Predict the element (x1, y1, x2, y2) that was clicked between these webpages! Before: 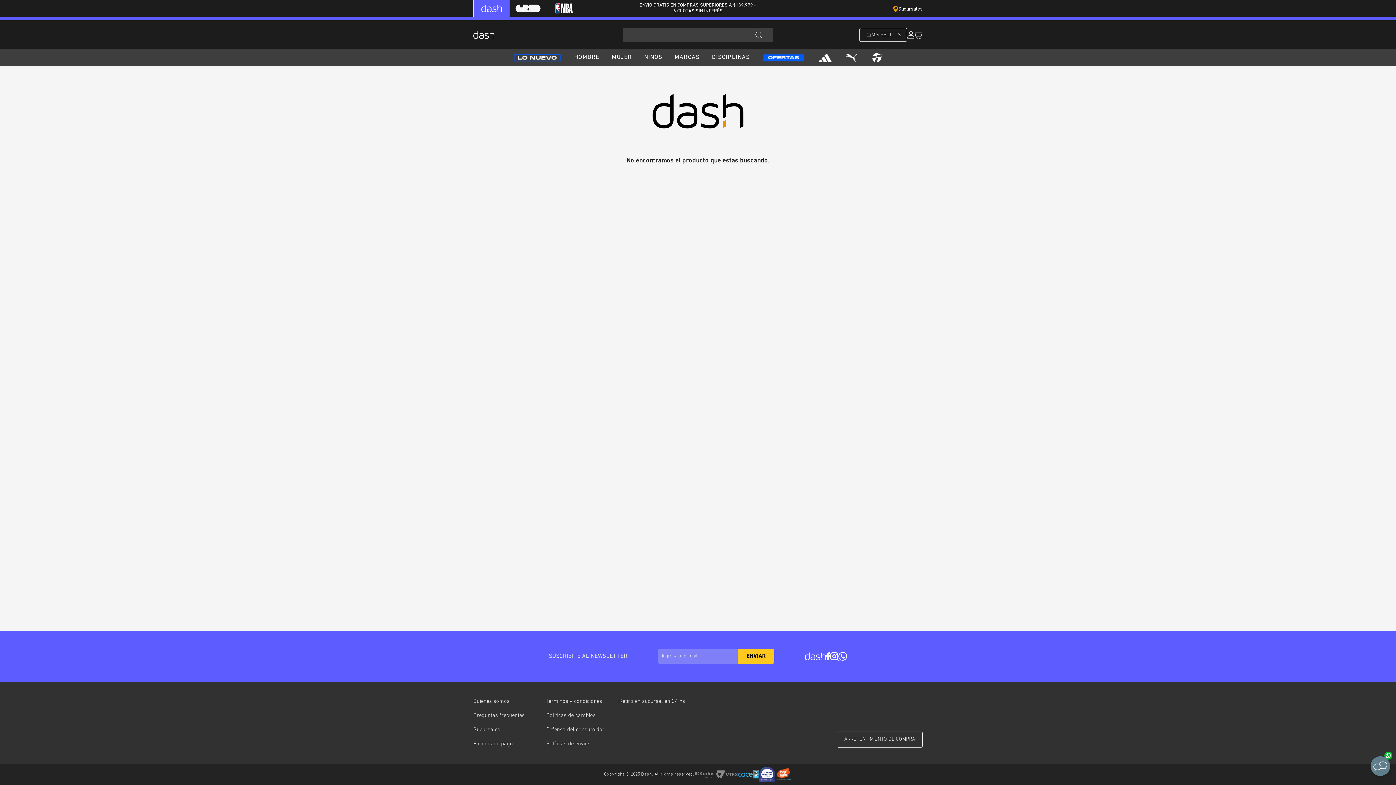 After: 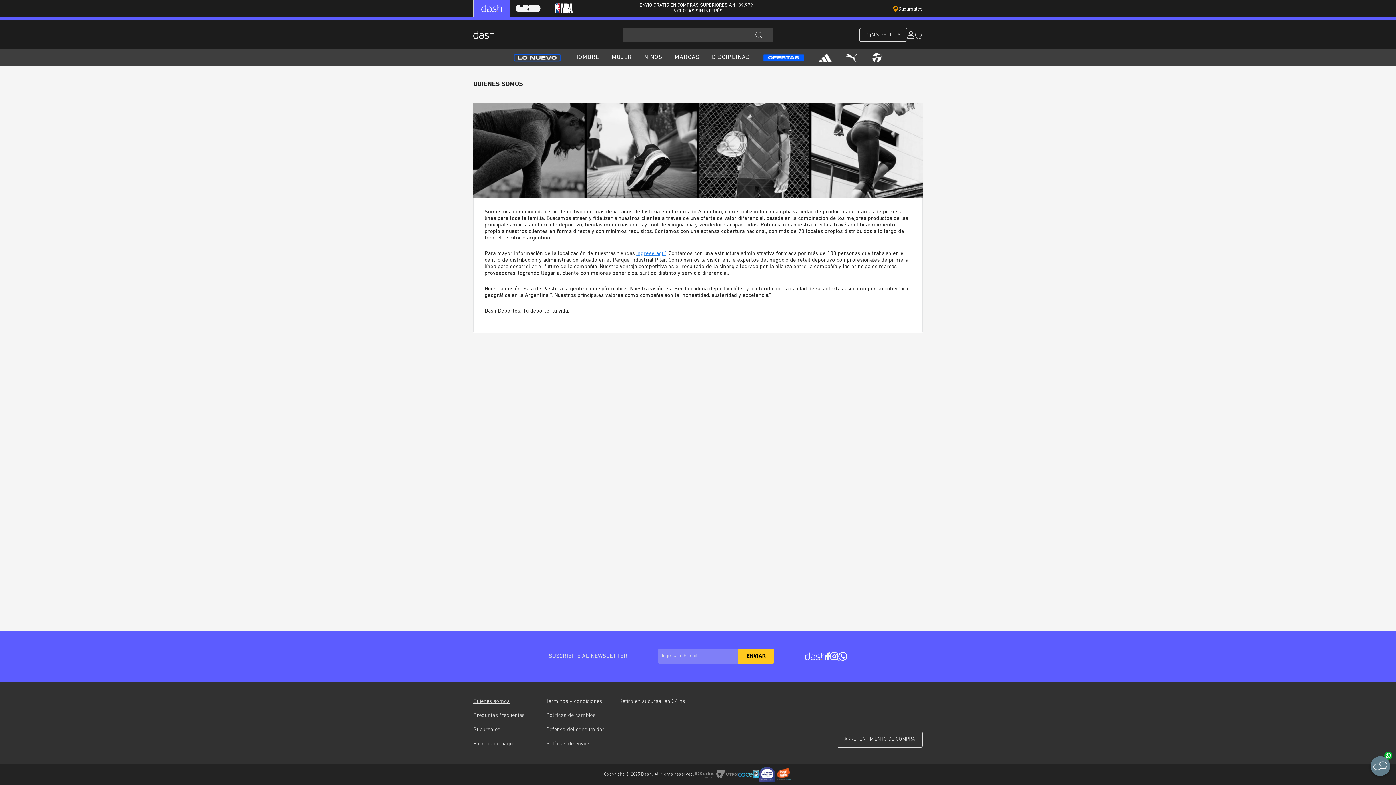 Action: bbox: (473, 698, 509, 705) label: Quienes somos